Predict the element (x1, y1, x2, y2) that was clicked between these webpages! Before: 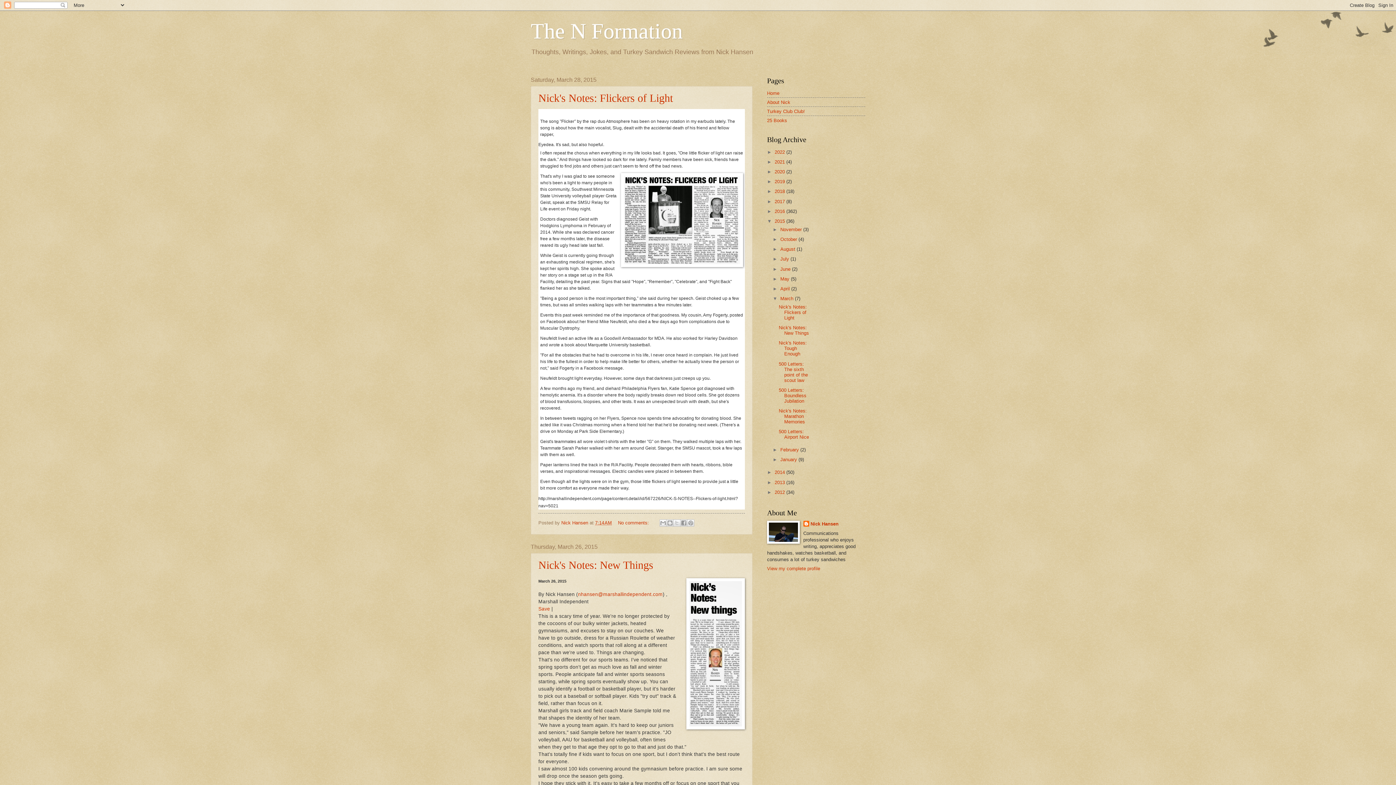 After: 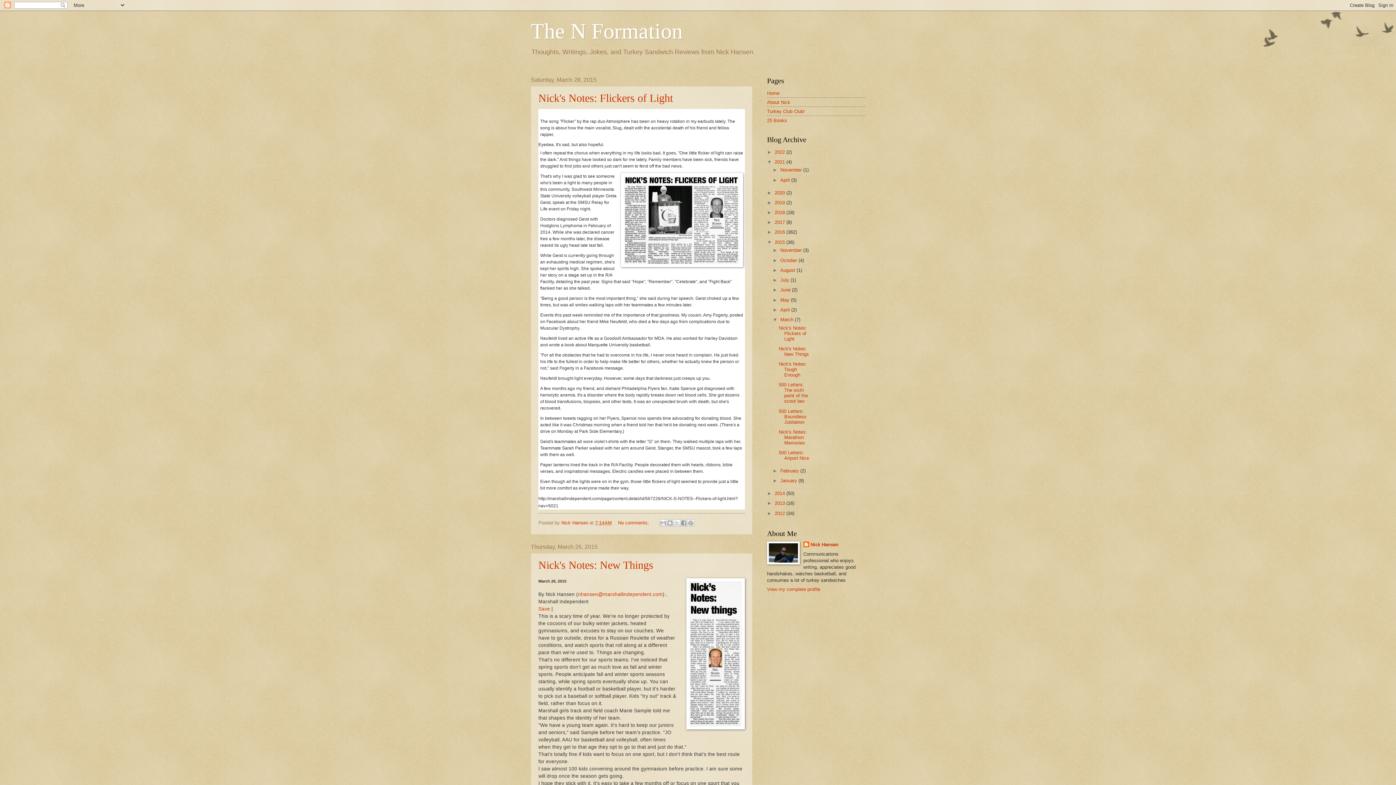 Action: label: ►   bbox: (767, 159, 774, 164)